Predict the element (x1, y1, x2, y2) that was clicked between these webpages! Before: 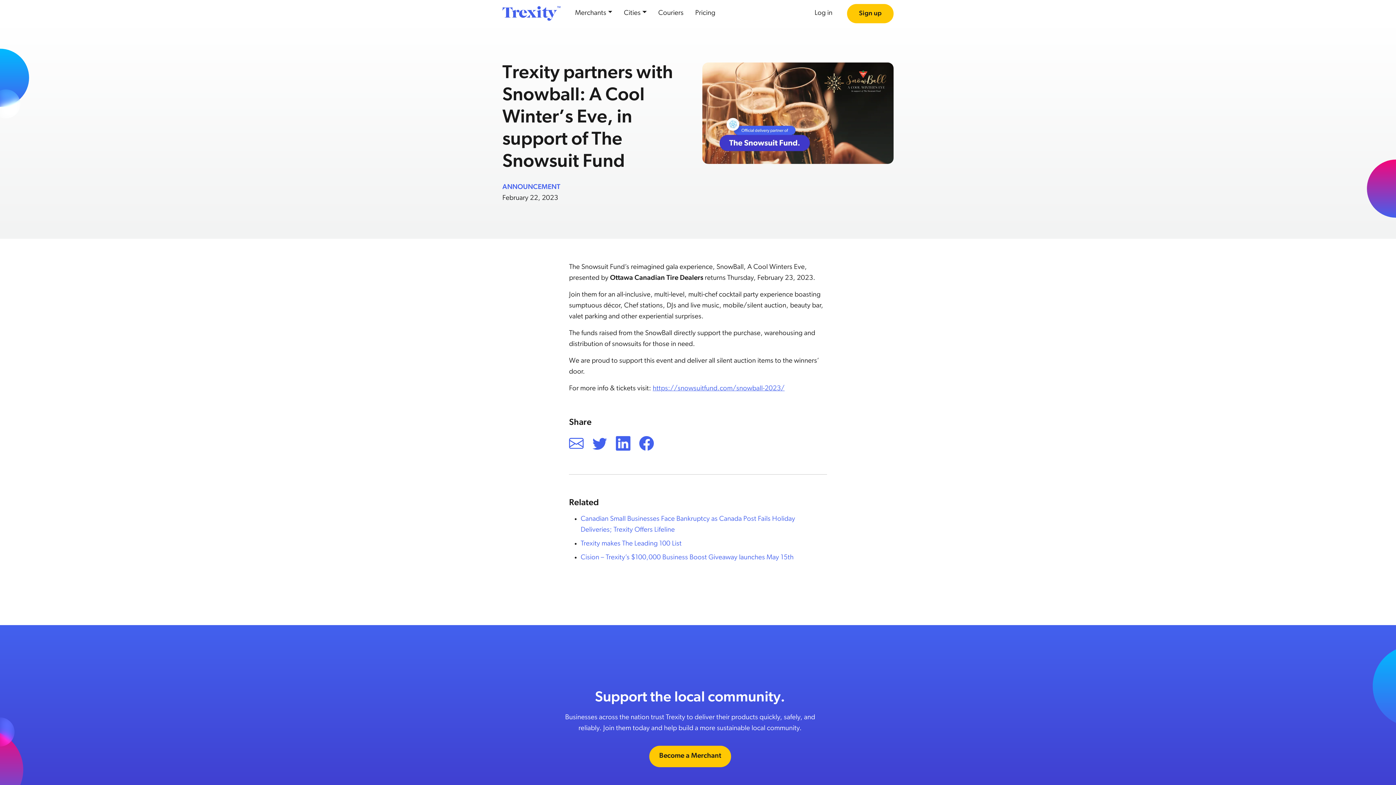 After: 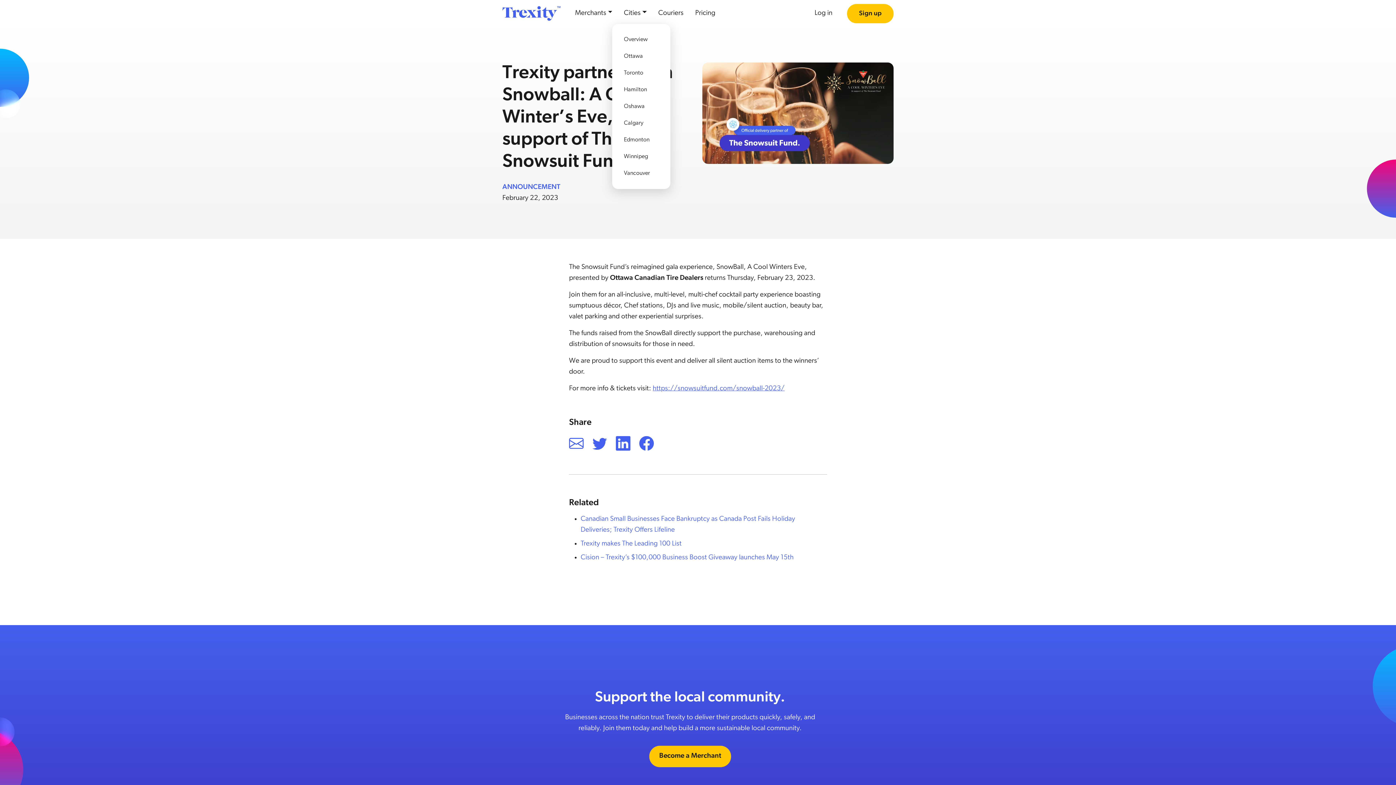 Action: label: Cities bbox: (618, 2, 652, 24)